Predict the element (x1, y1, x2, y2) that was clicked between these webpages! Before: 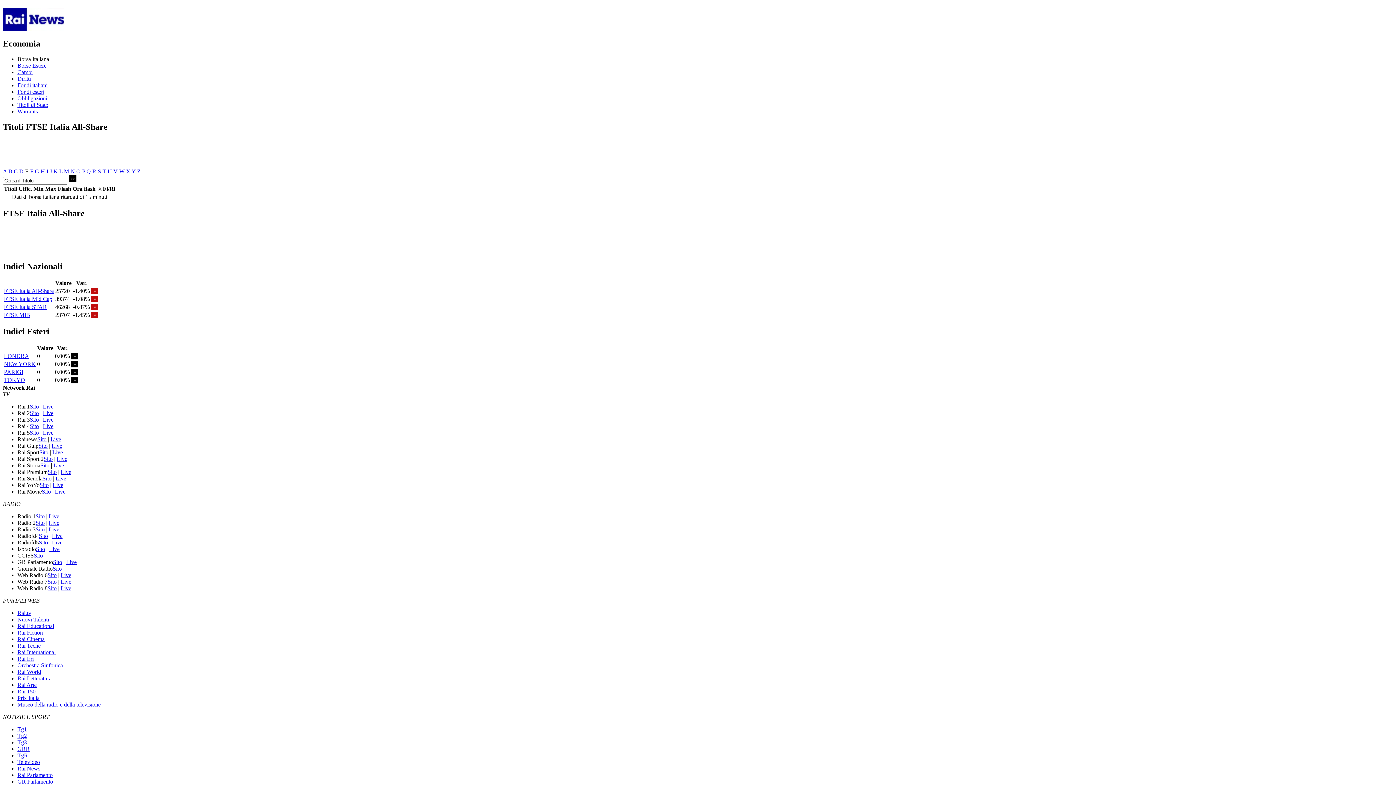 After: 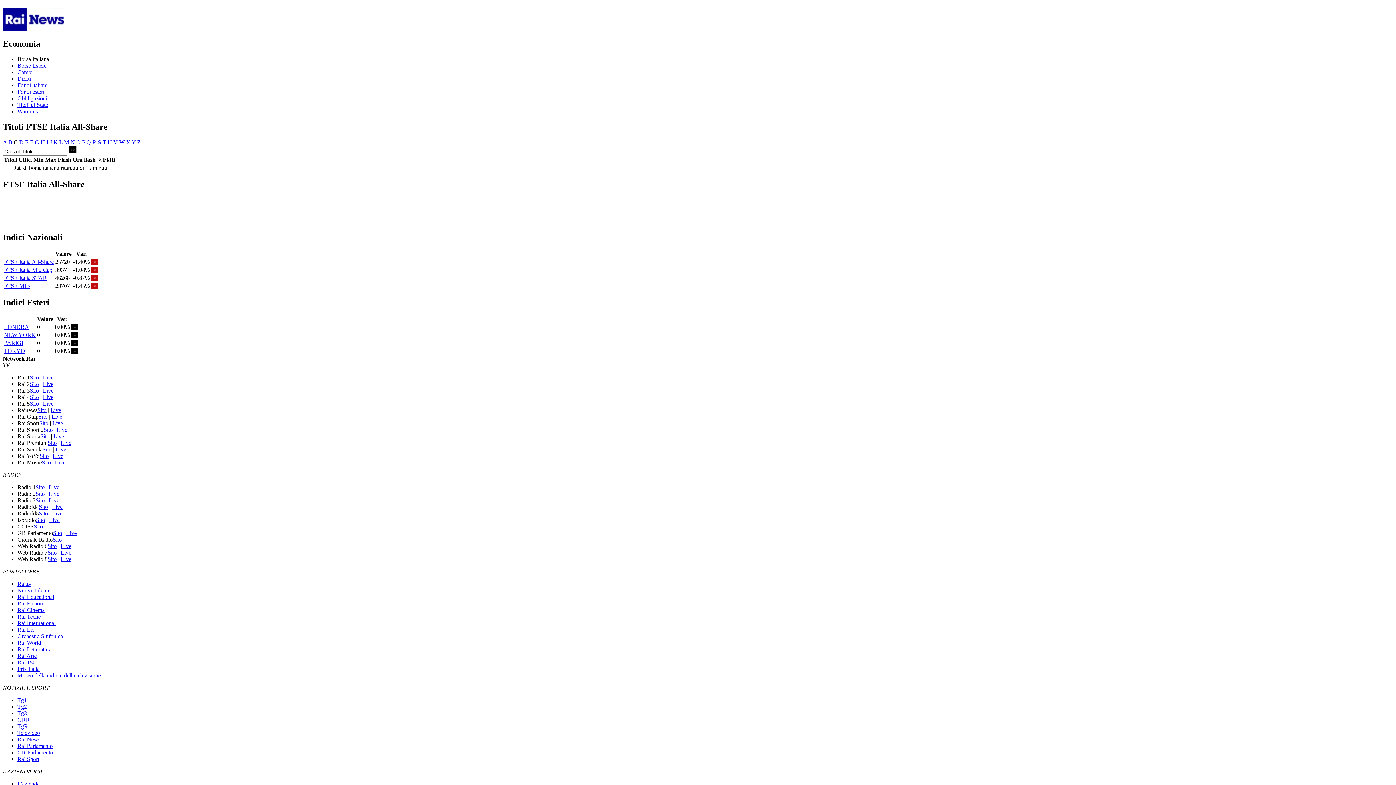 Action: label: C bbox: (13, 168, 17, 174)